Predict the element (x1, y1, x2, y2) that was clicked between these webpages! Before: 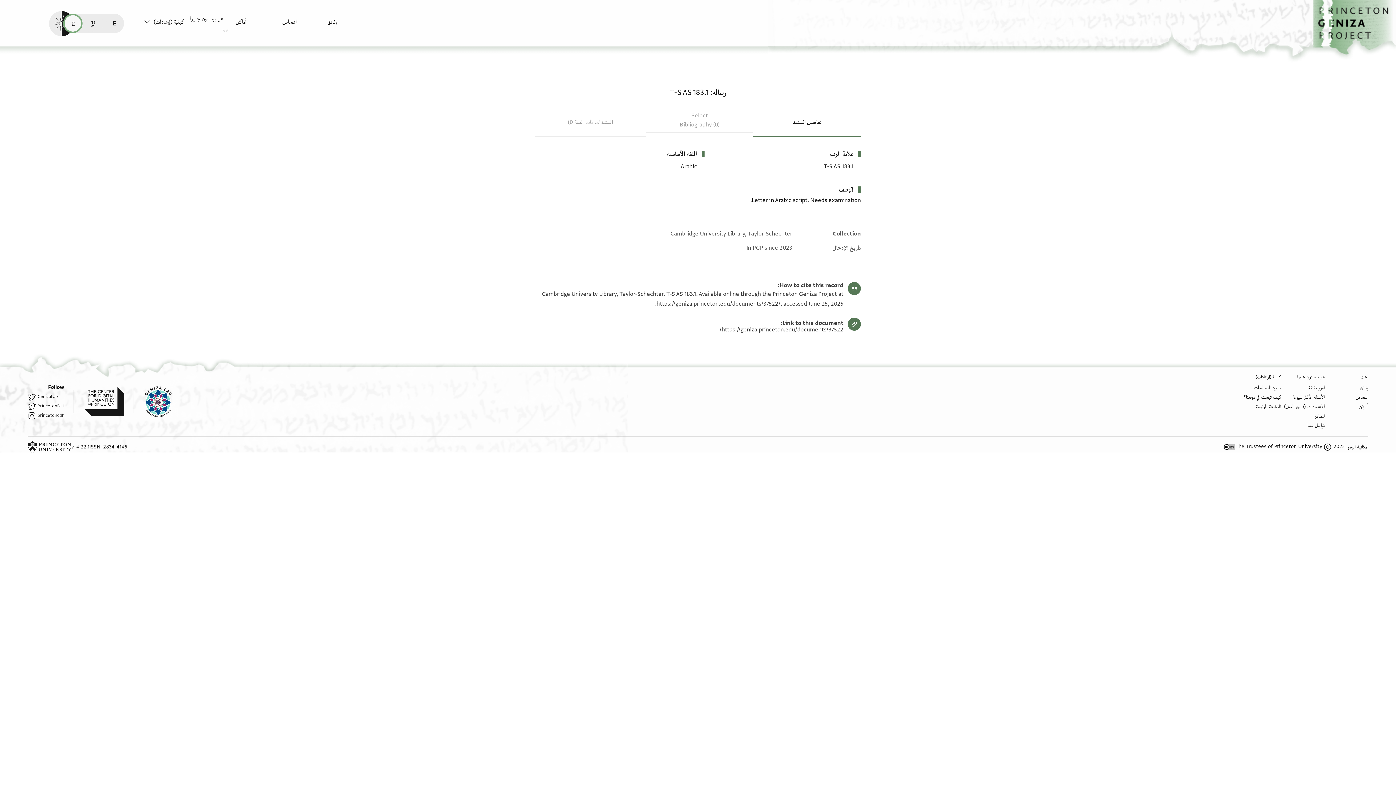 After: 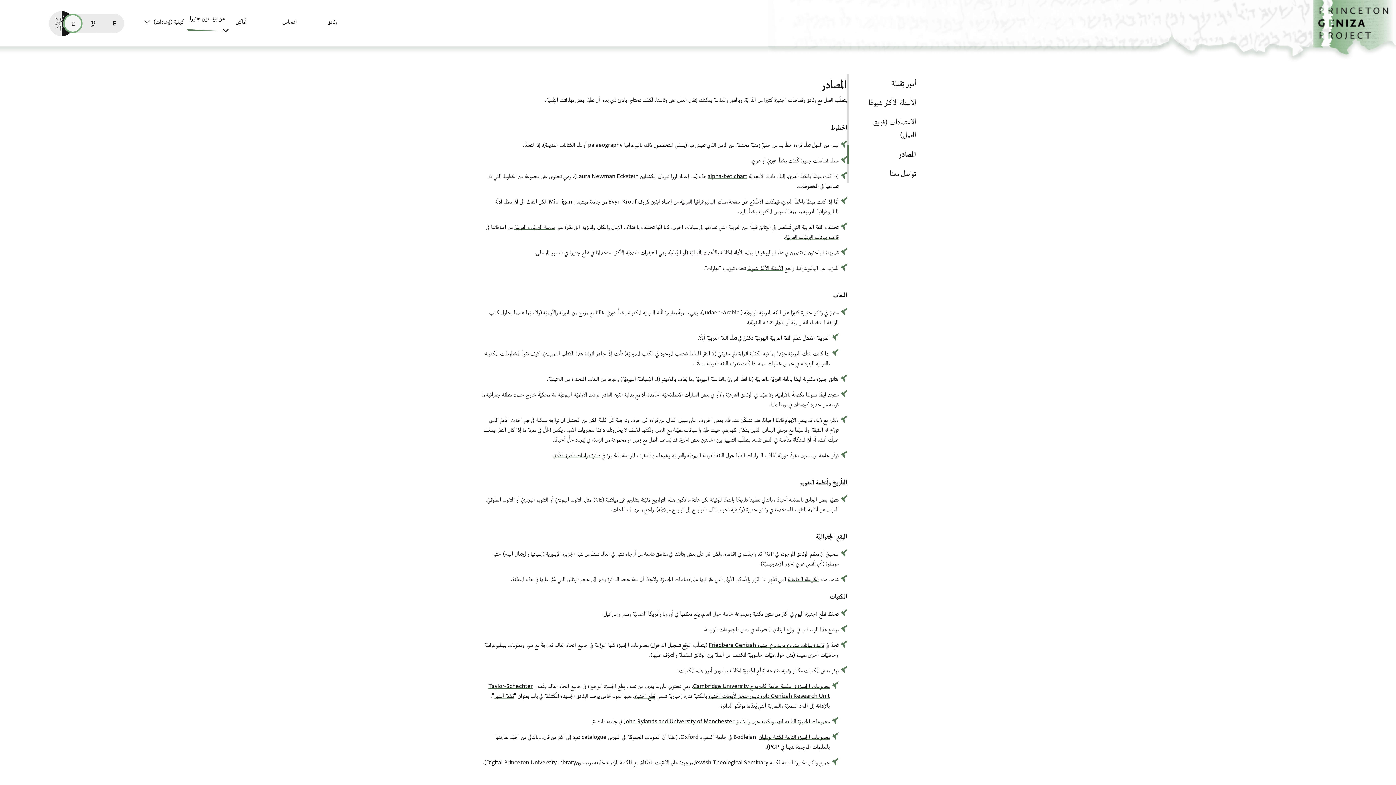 Action: label: المصادر bbox: (1314, 412, 1325, 419)